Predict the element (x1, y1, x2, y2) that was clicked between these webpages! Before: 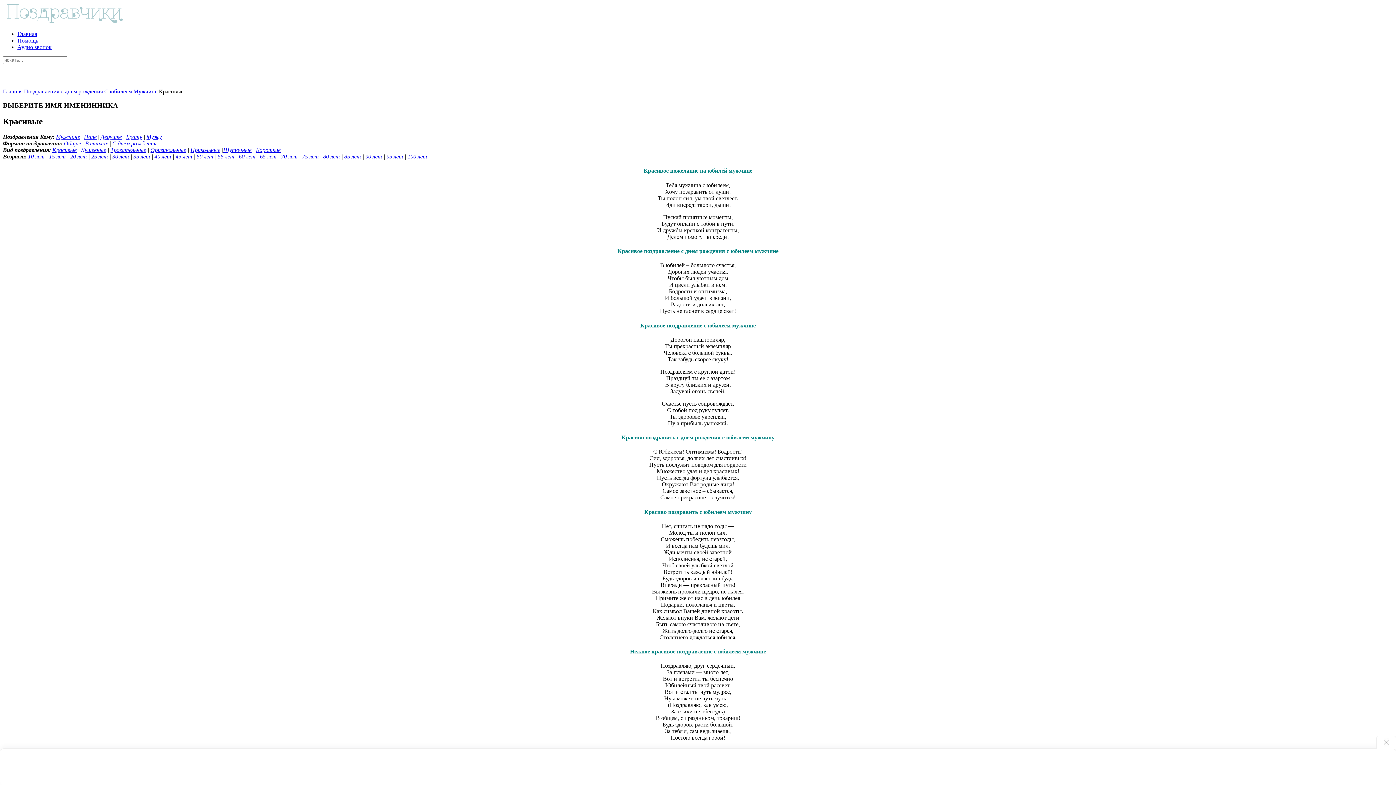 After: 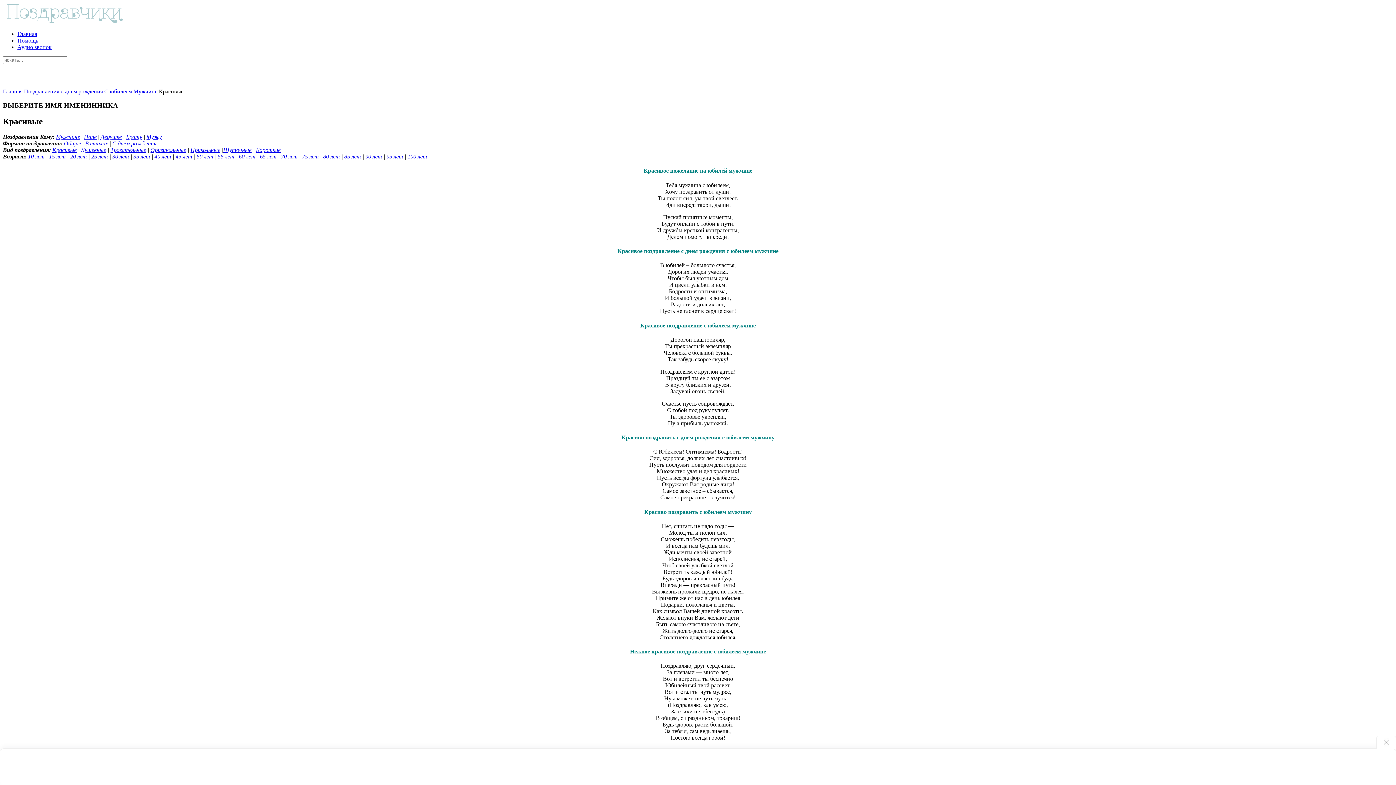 Action: label: Мужчине bbox: (56, 133, 80, 140)